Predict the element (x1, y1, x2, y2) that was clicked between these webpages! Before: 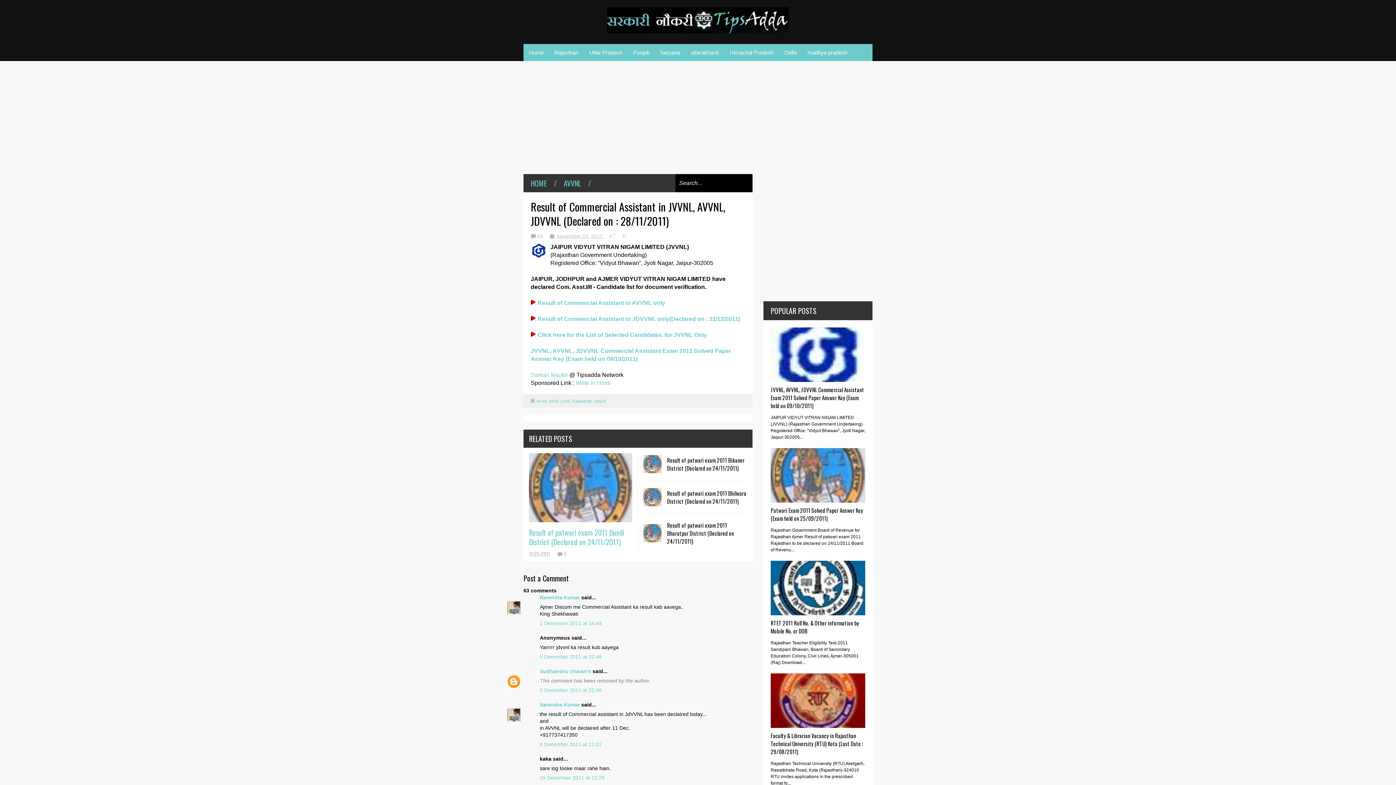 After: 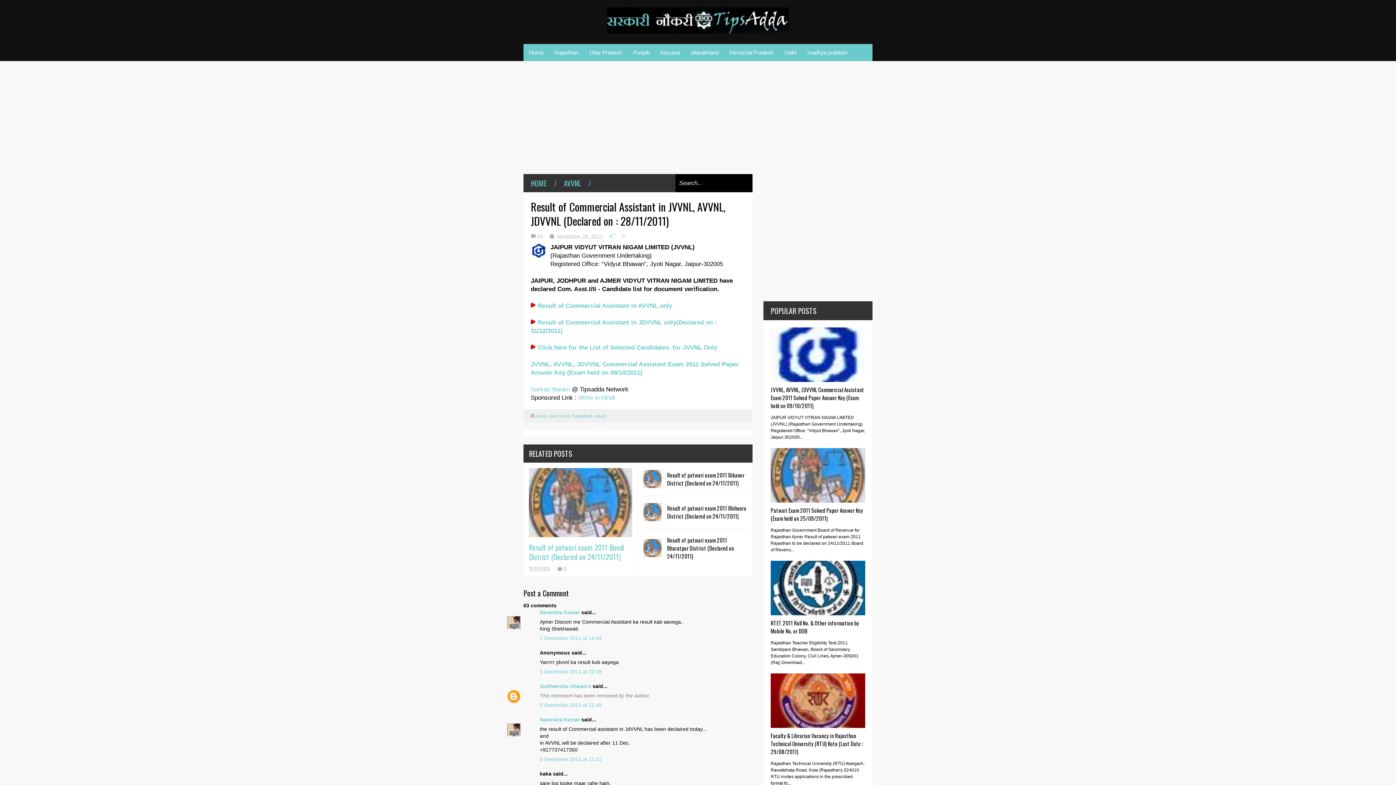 Action: label: A+ bbox: (609, 233, 615, 239)